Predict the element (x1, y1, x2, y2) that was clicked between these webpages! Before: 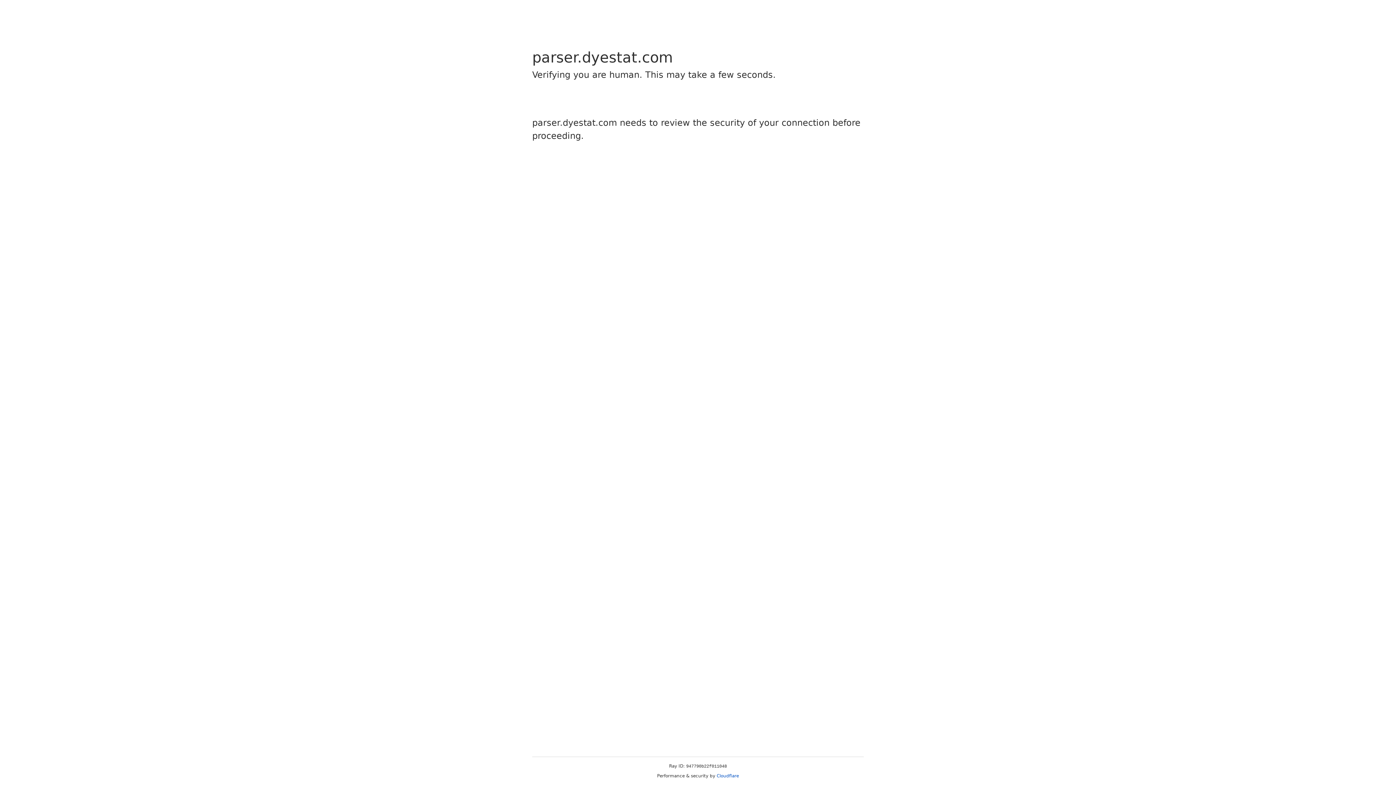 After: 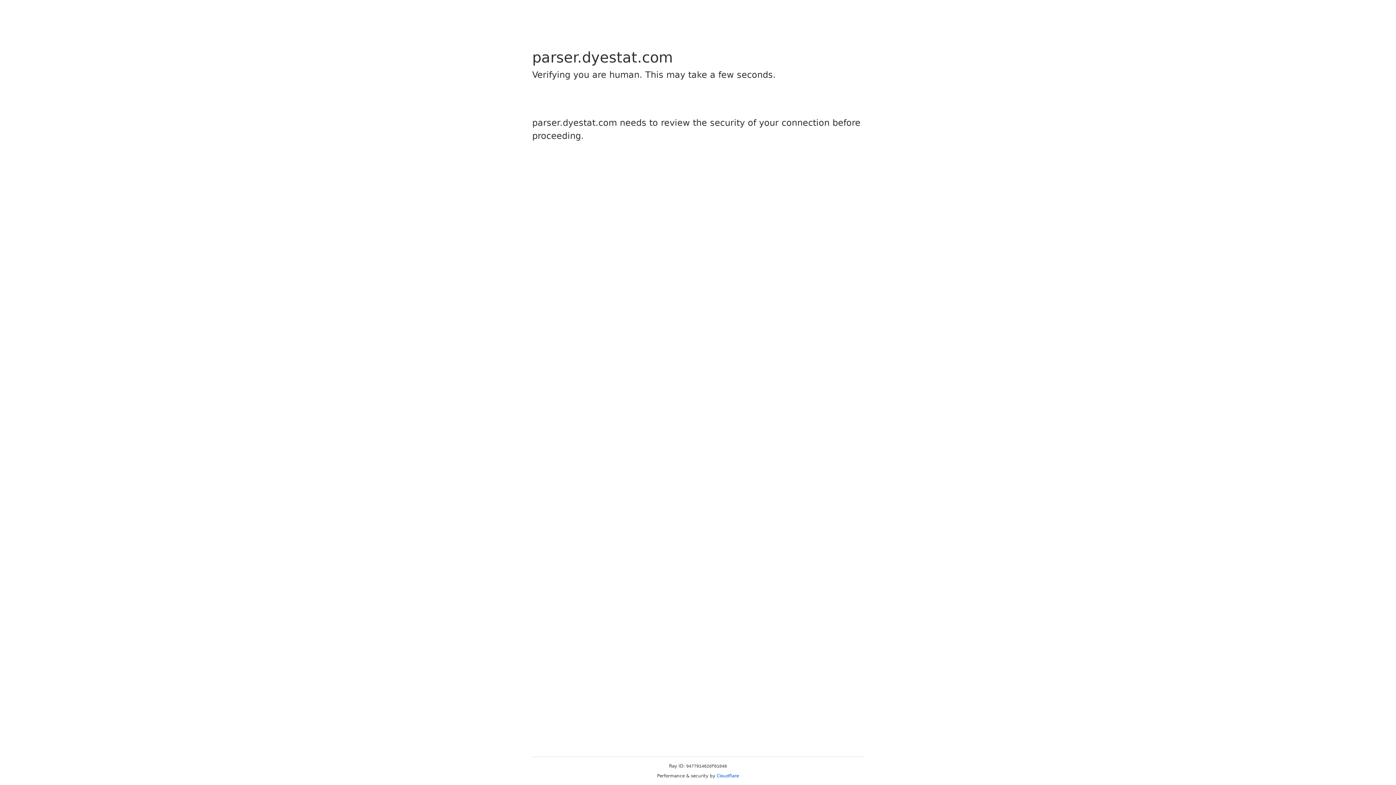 Action: label: Cloudflare bbox: (716, 773, 739, 778)